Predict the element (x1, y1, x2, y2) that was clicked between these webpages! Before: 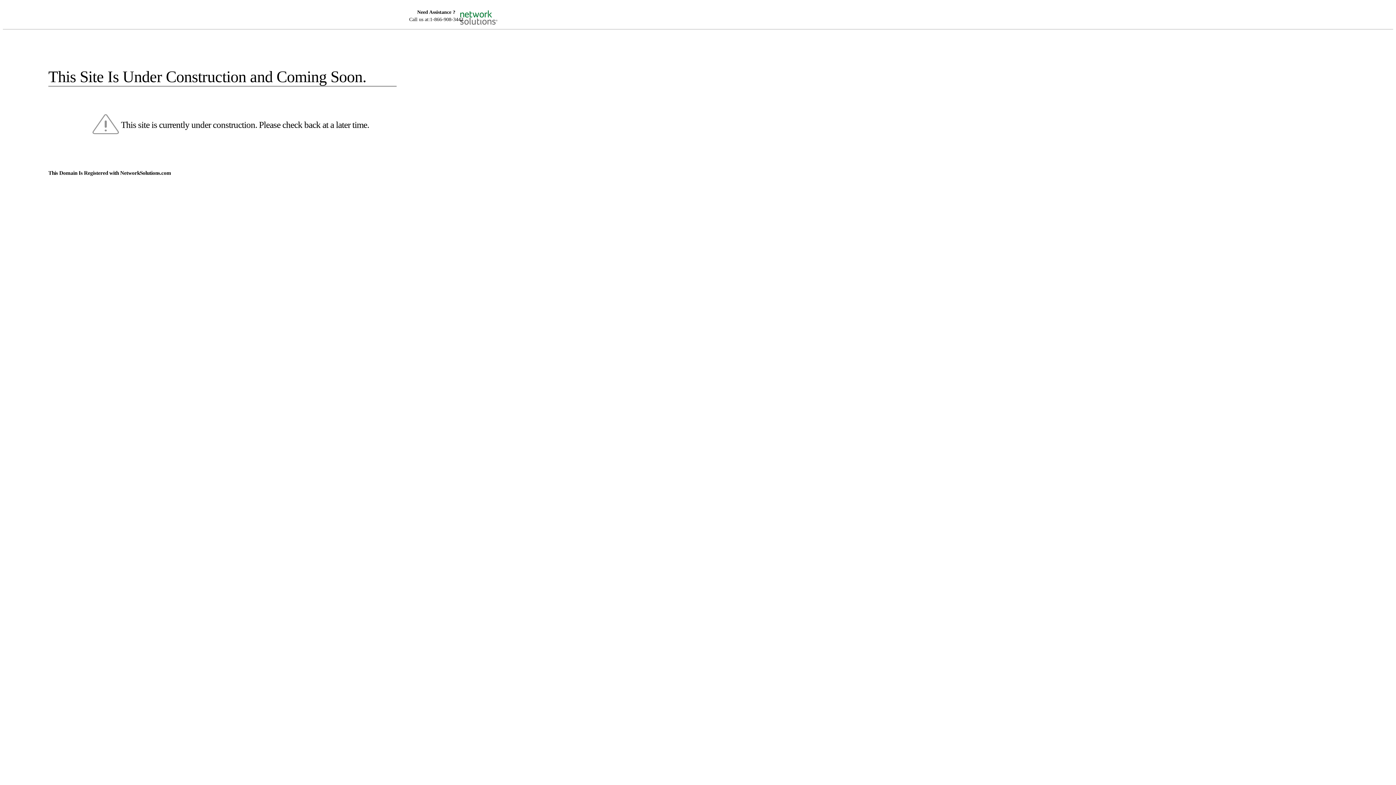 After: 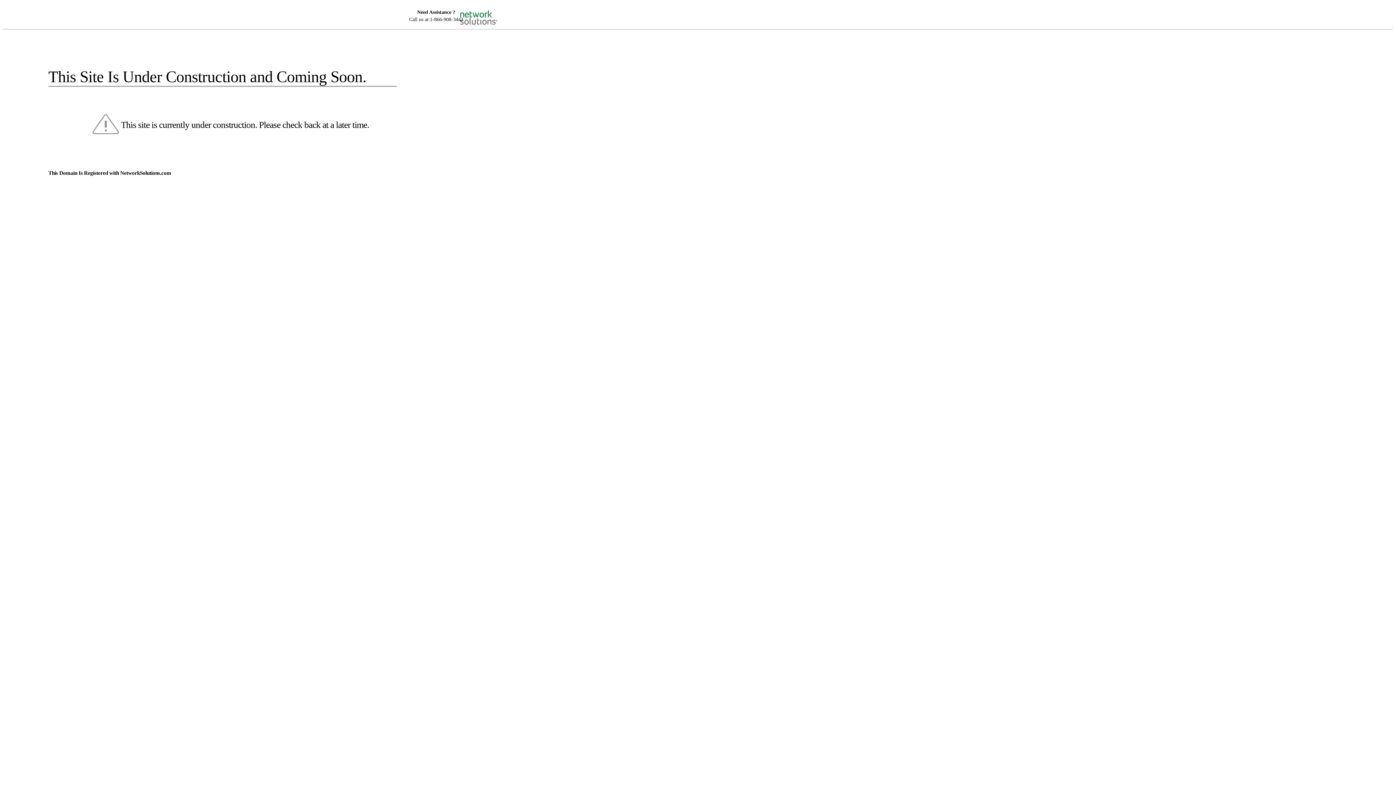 Action: bbox: (455, 5, 520, 16)